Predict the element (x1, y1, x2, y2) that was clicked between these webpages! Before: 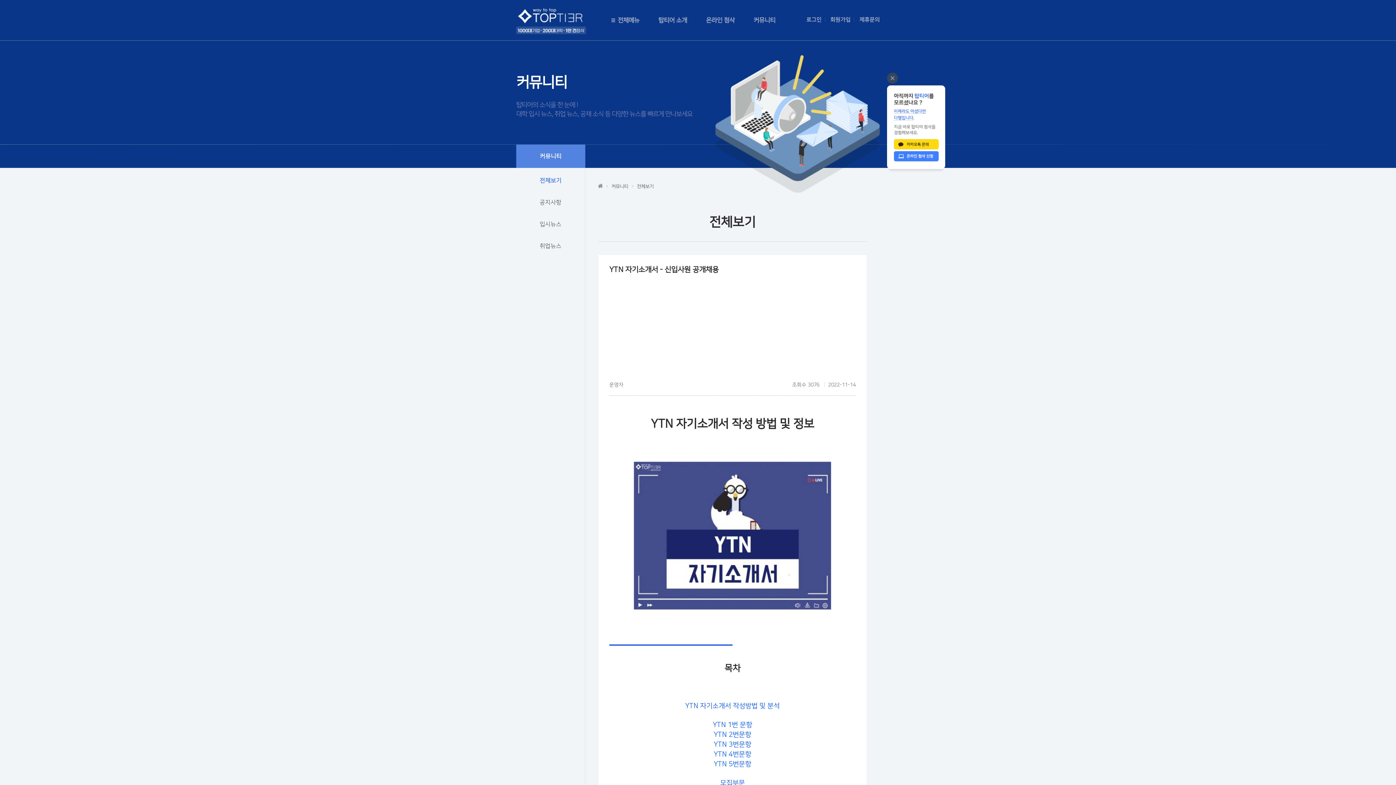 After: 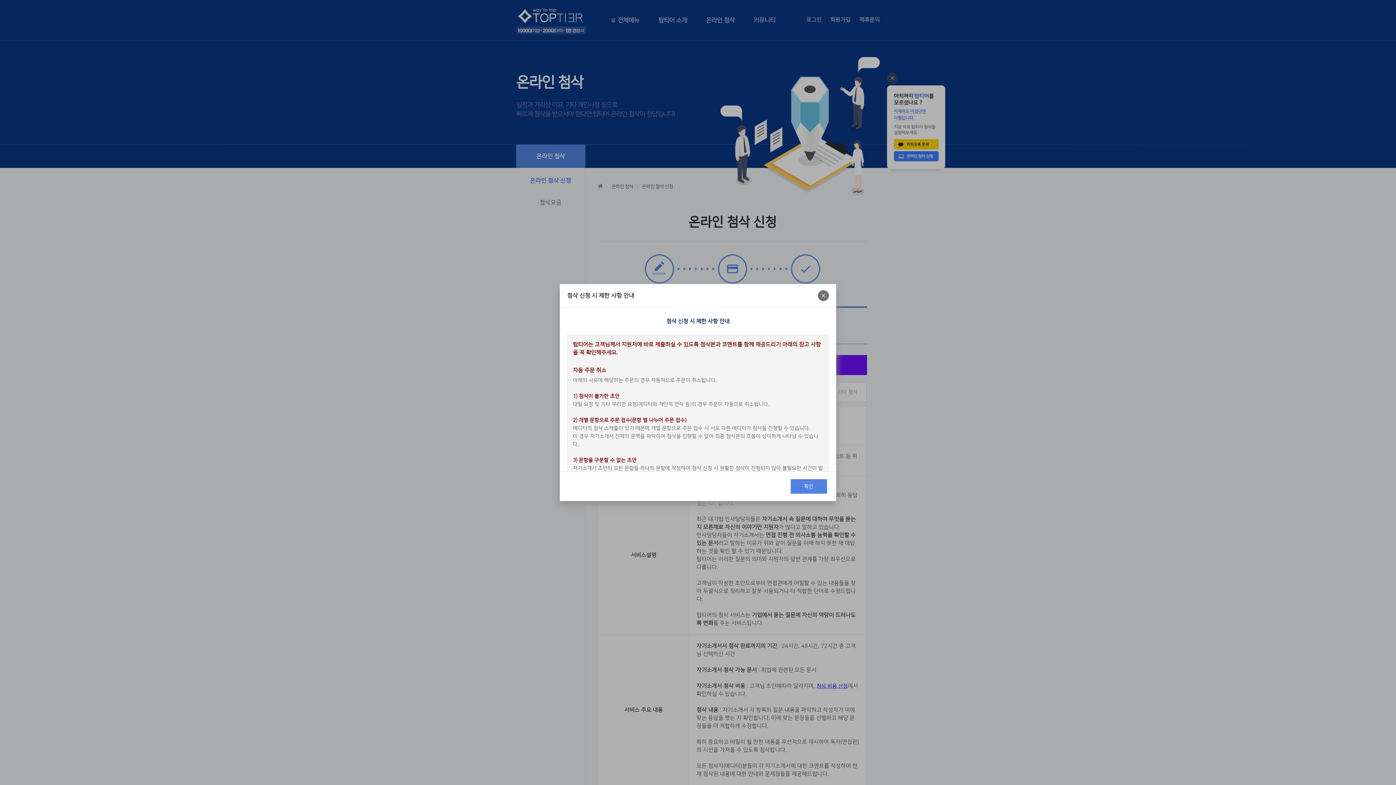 Action: label: 온라인 첨삭 bbox: (697, 0, 743, 40)